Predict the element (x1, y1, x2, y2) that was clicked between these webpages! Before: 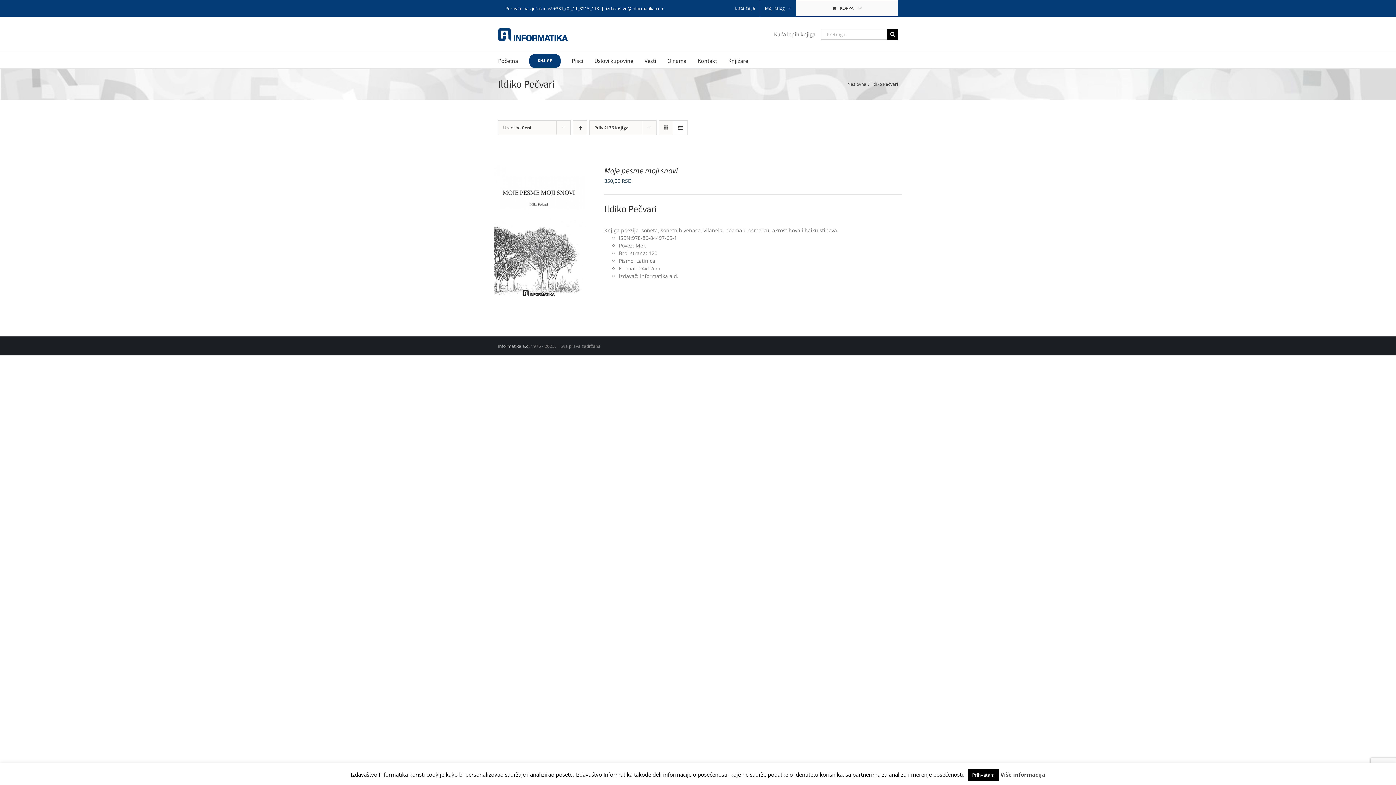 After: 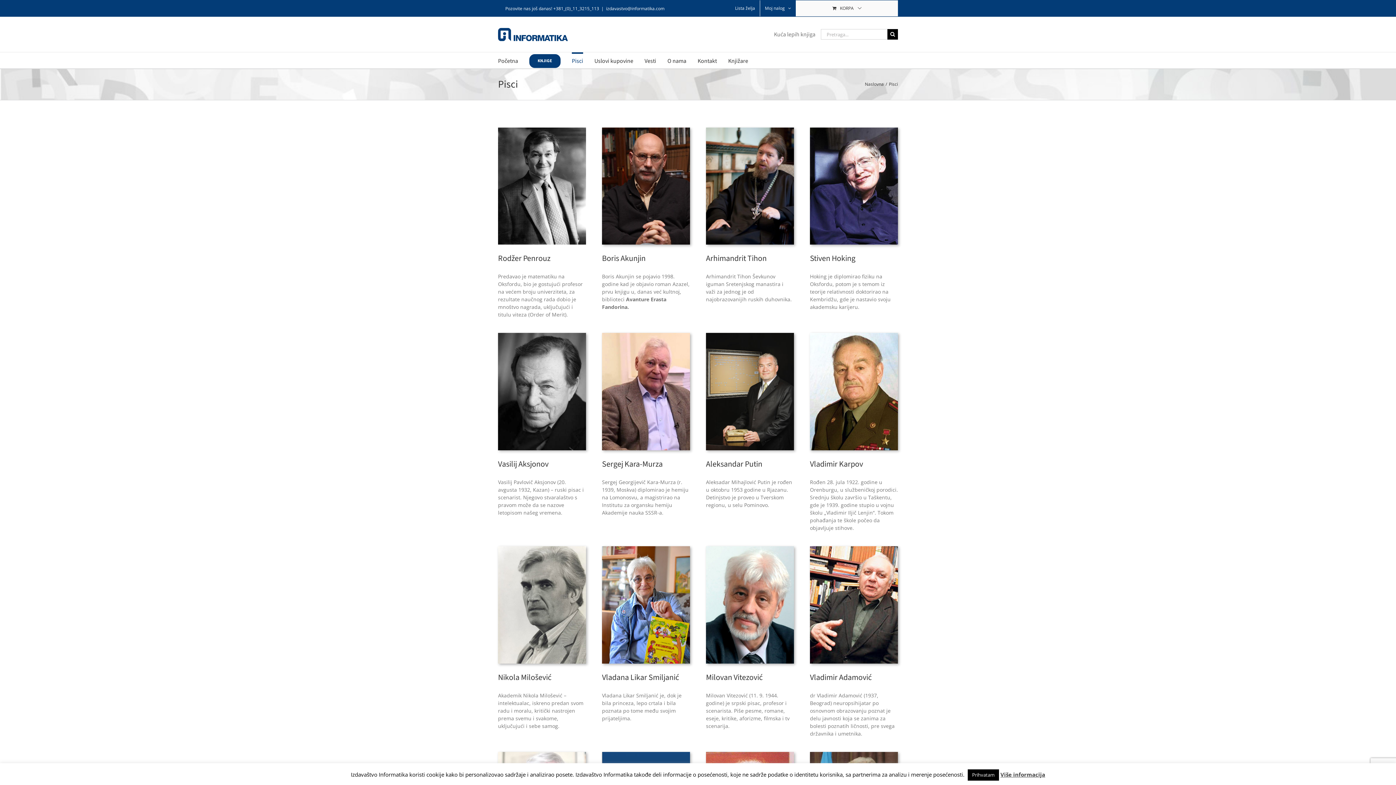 Action: bbox: (572, 52, 583, 68) label: Pisci